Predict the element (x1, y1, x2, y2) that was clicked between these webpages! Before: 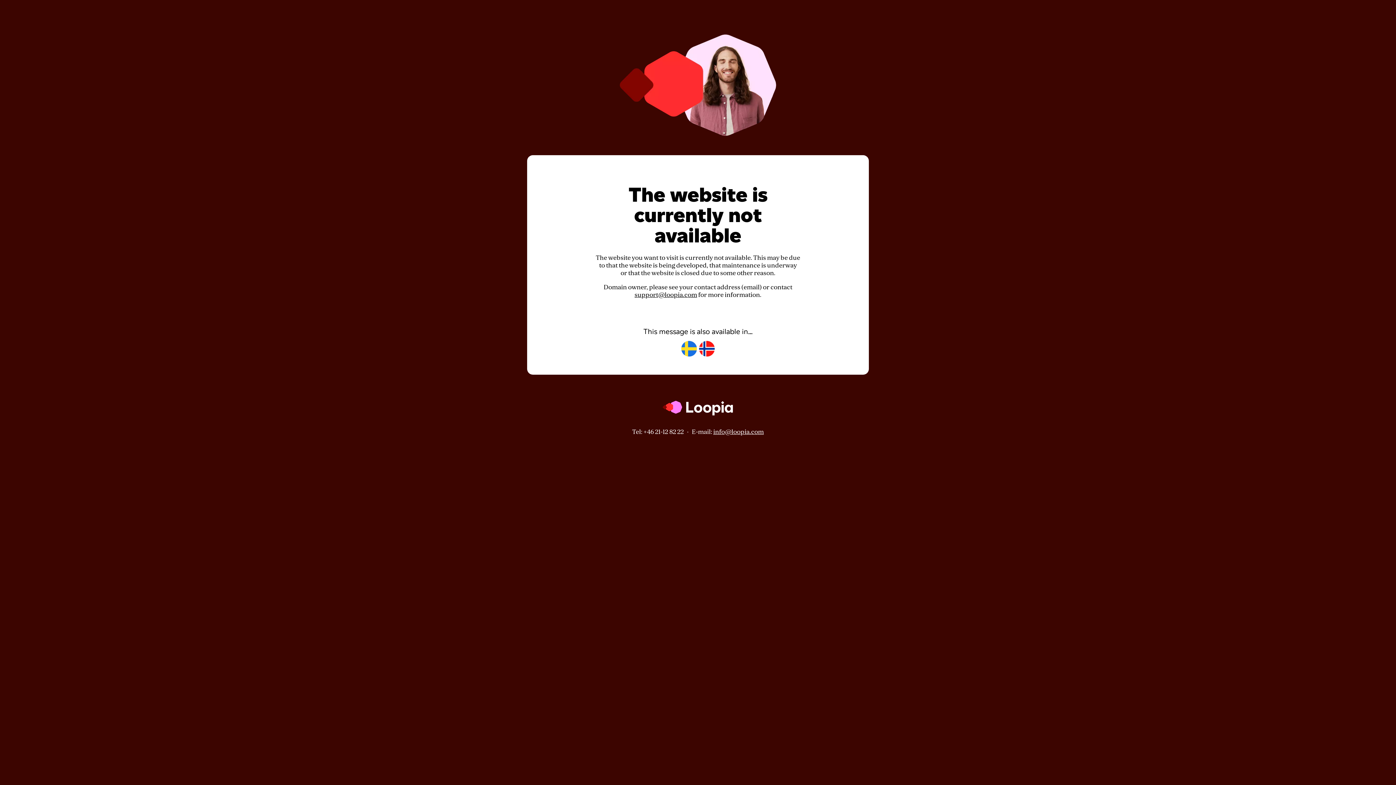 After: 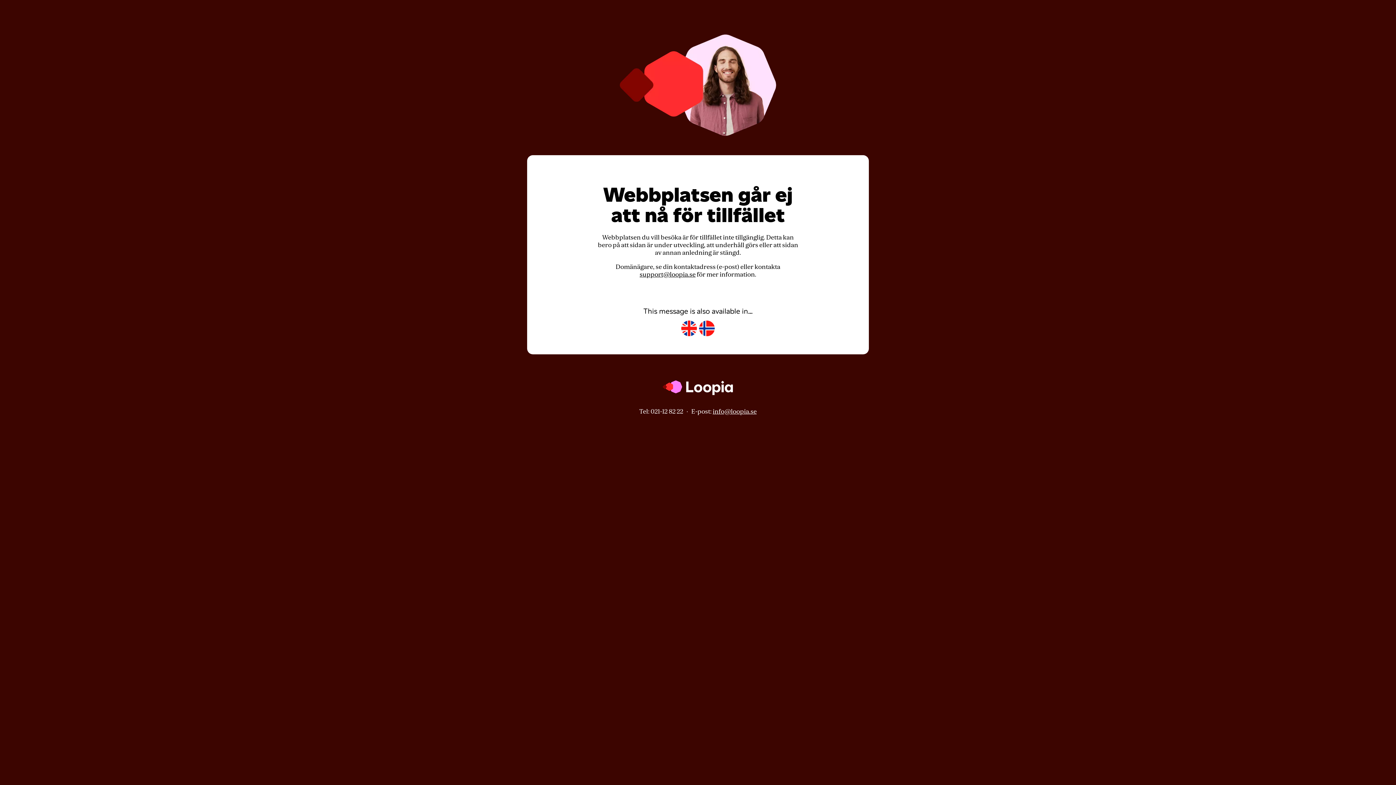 Action: bbox: (681, 341, 697, 357)